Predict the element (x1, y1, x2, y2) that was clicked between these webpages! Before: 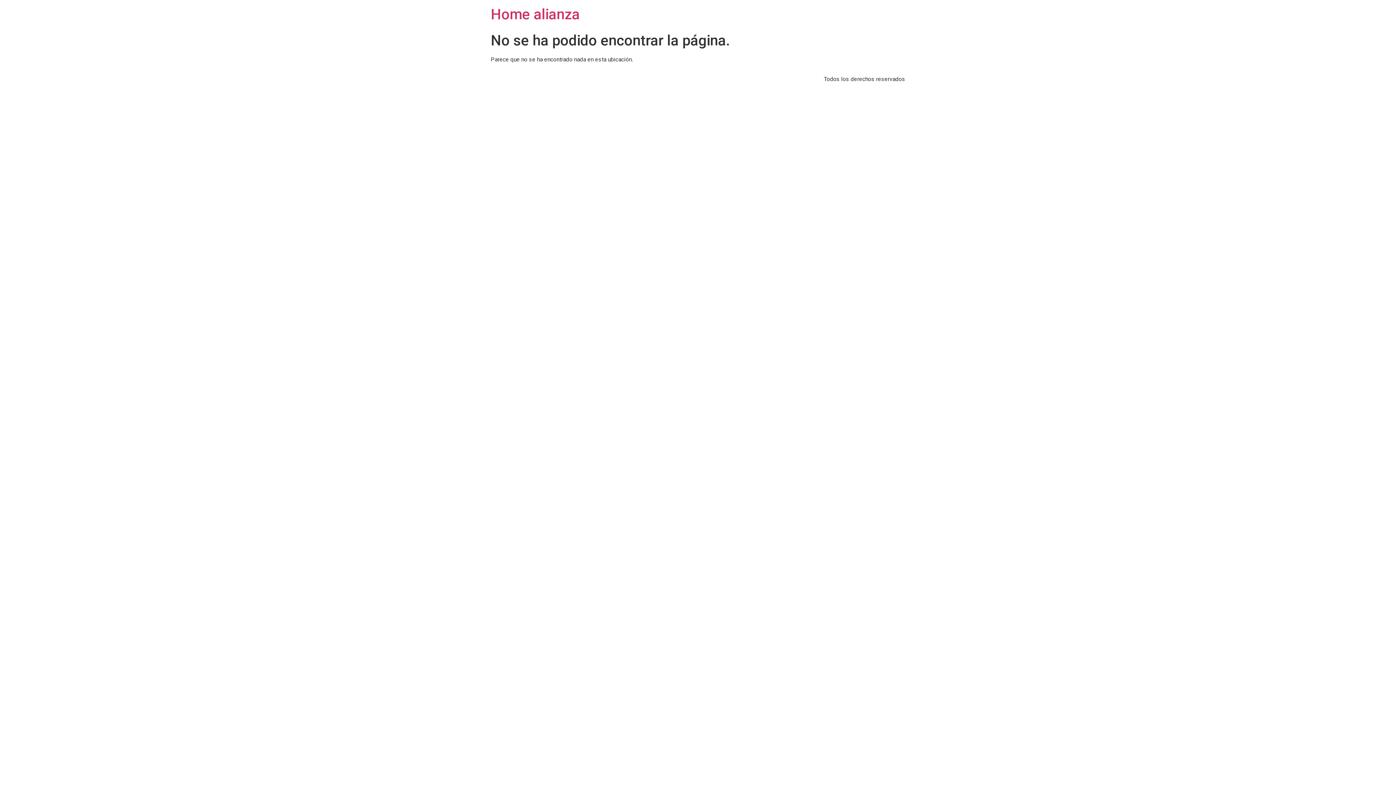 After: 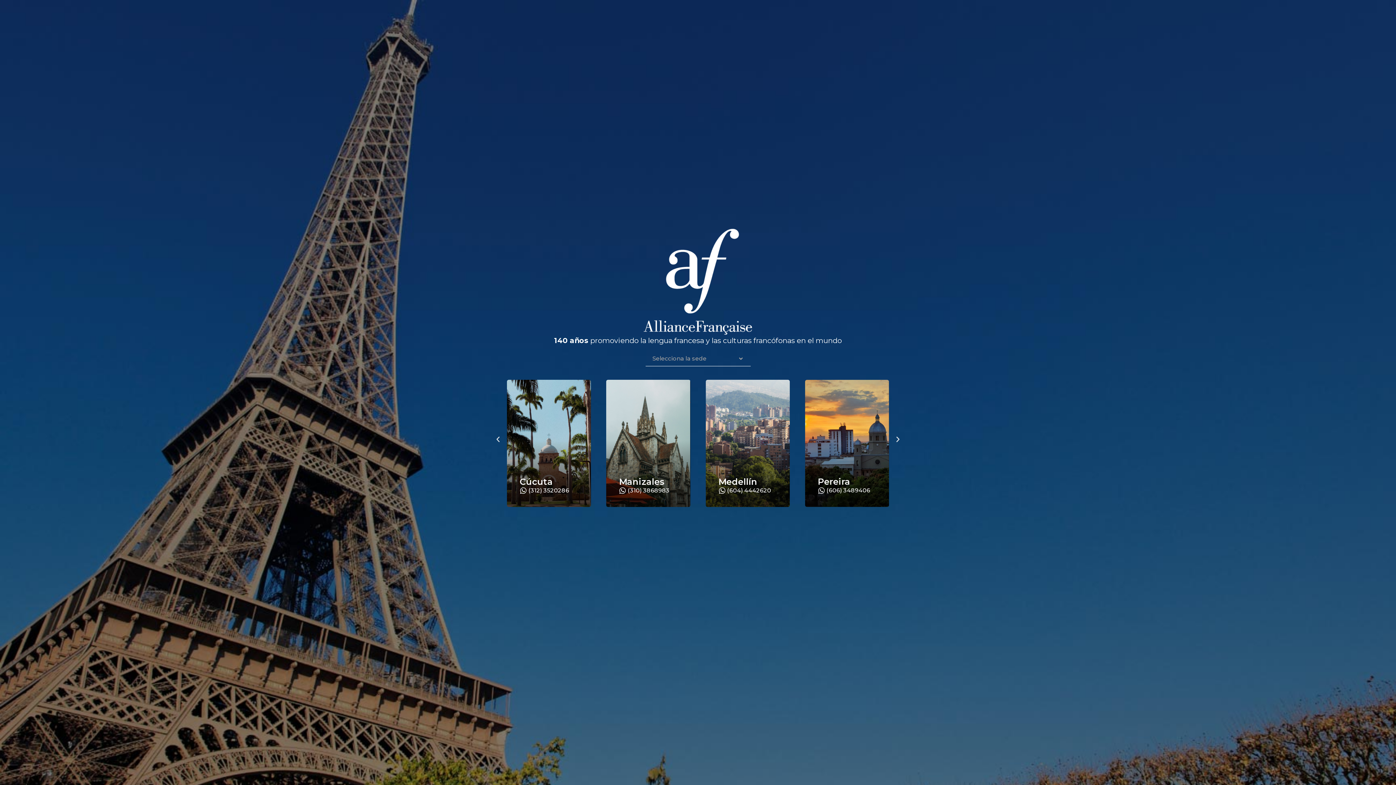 Action: bbox: (490, 5, 580, 22) label: Home alianza